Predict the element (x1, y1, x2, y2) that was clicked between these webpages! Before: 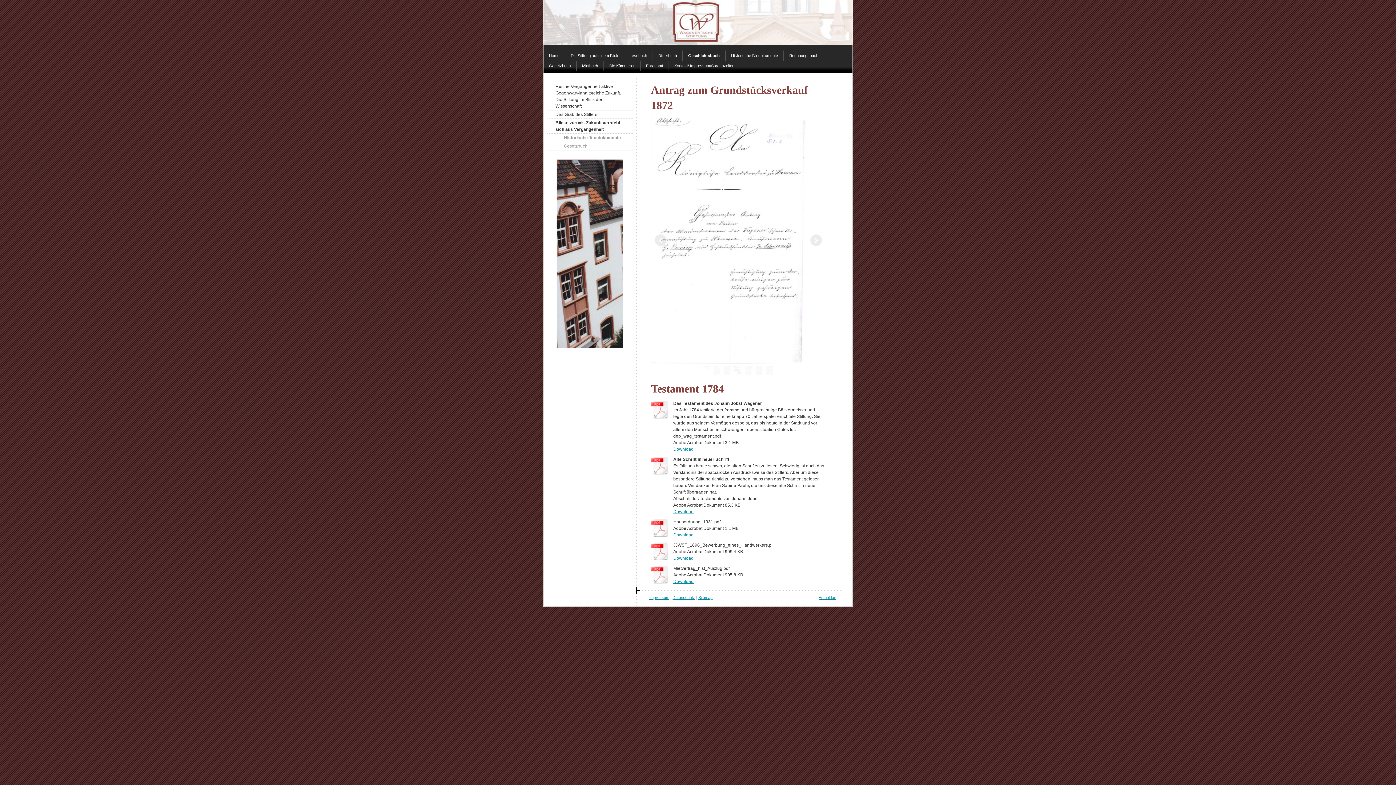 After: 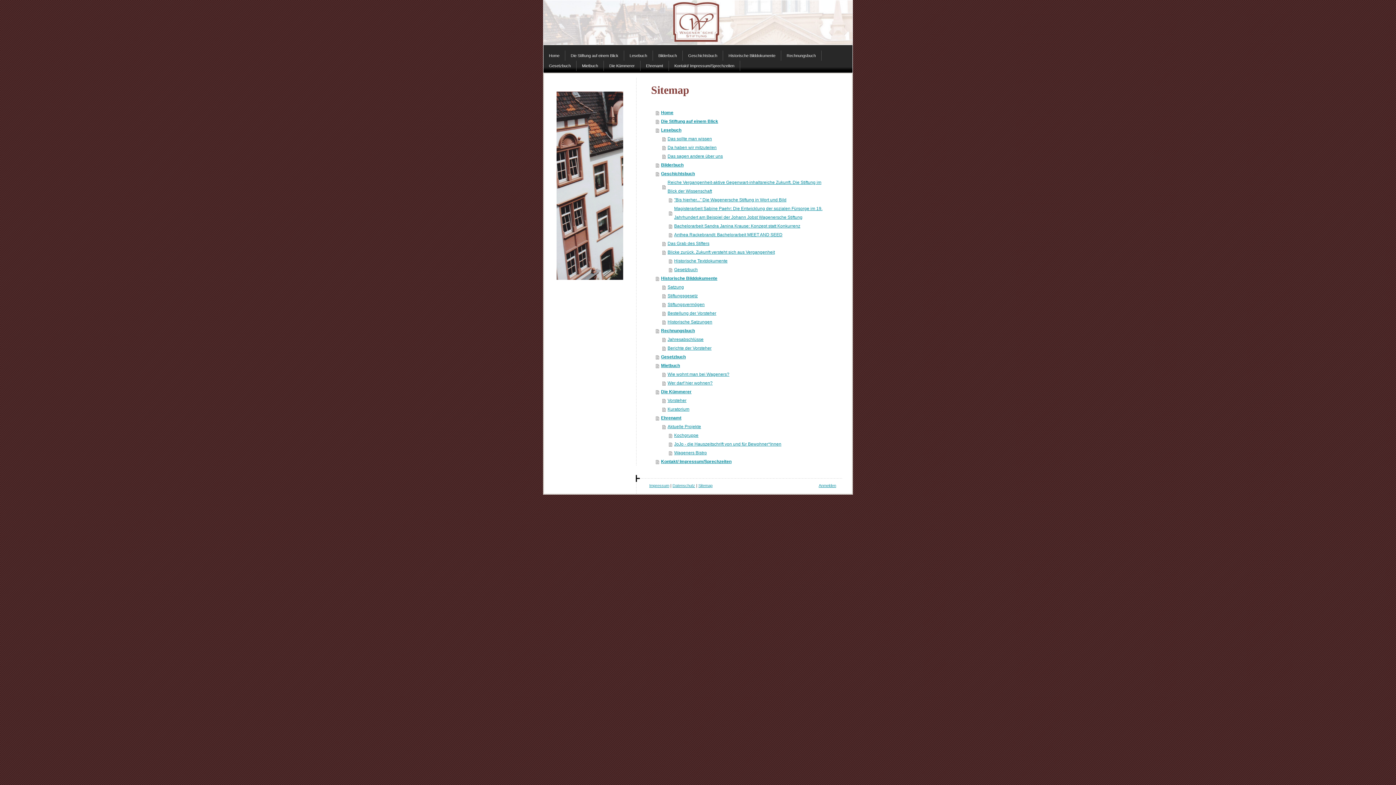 Action: label: Sitemap bbox: (698, 595, 712, 600)